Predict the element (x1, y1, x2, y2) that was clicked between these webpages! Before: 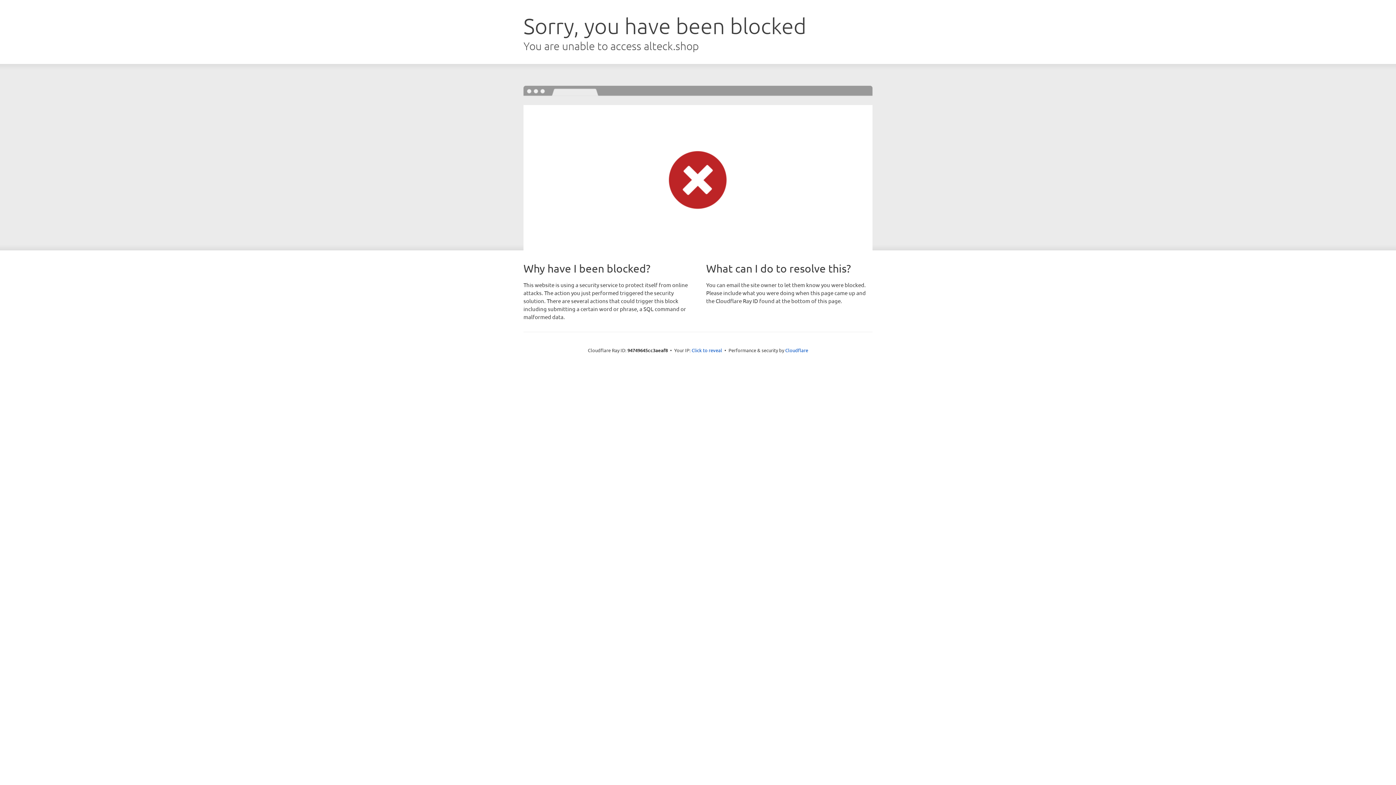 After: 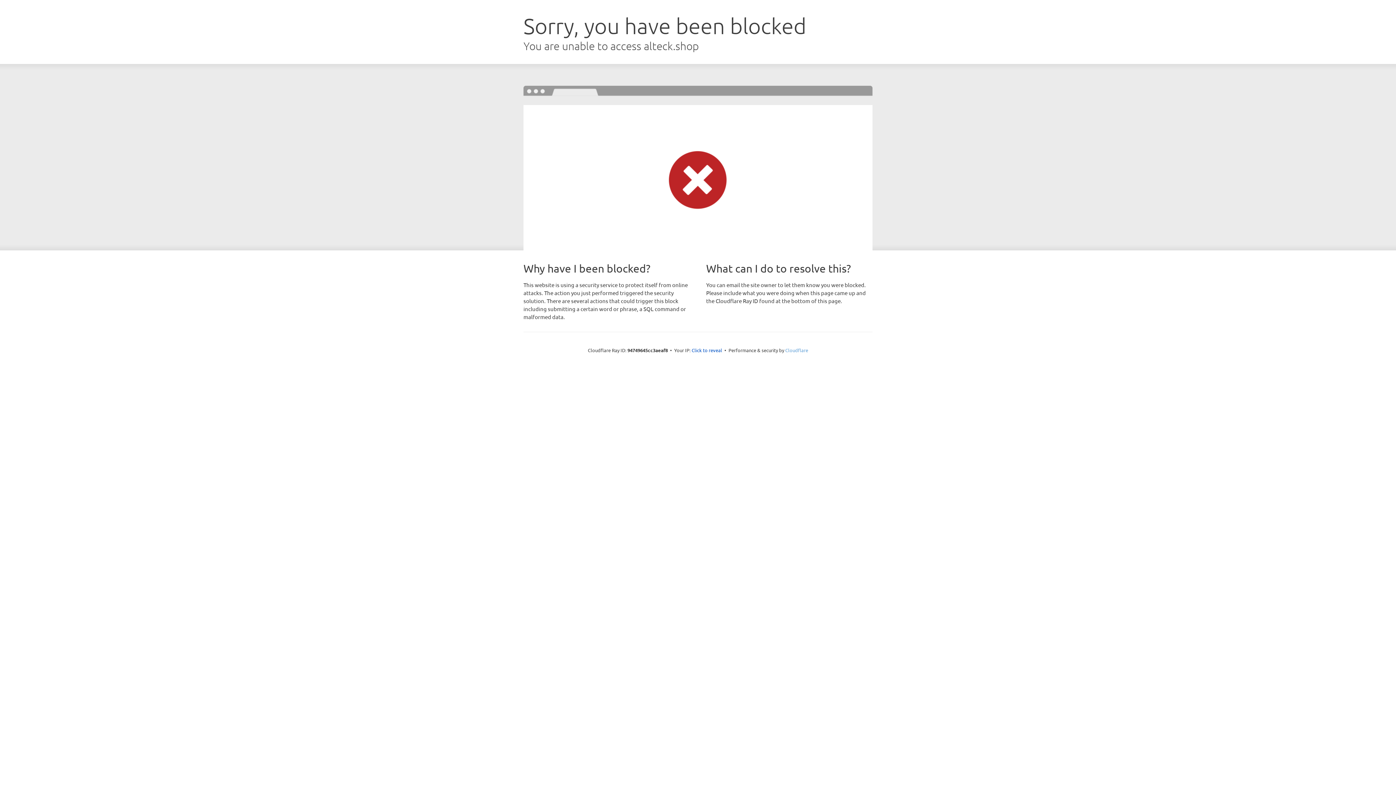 Action: bbox: (785, 347, 808, 353) label: Cloudflare